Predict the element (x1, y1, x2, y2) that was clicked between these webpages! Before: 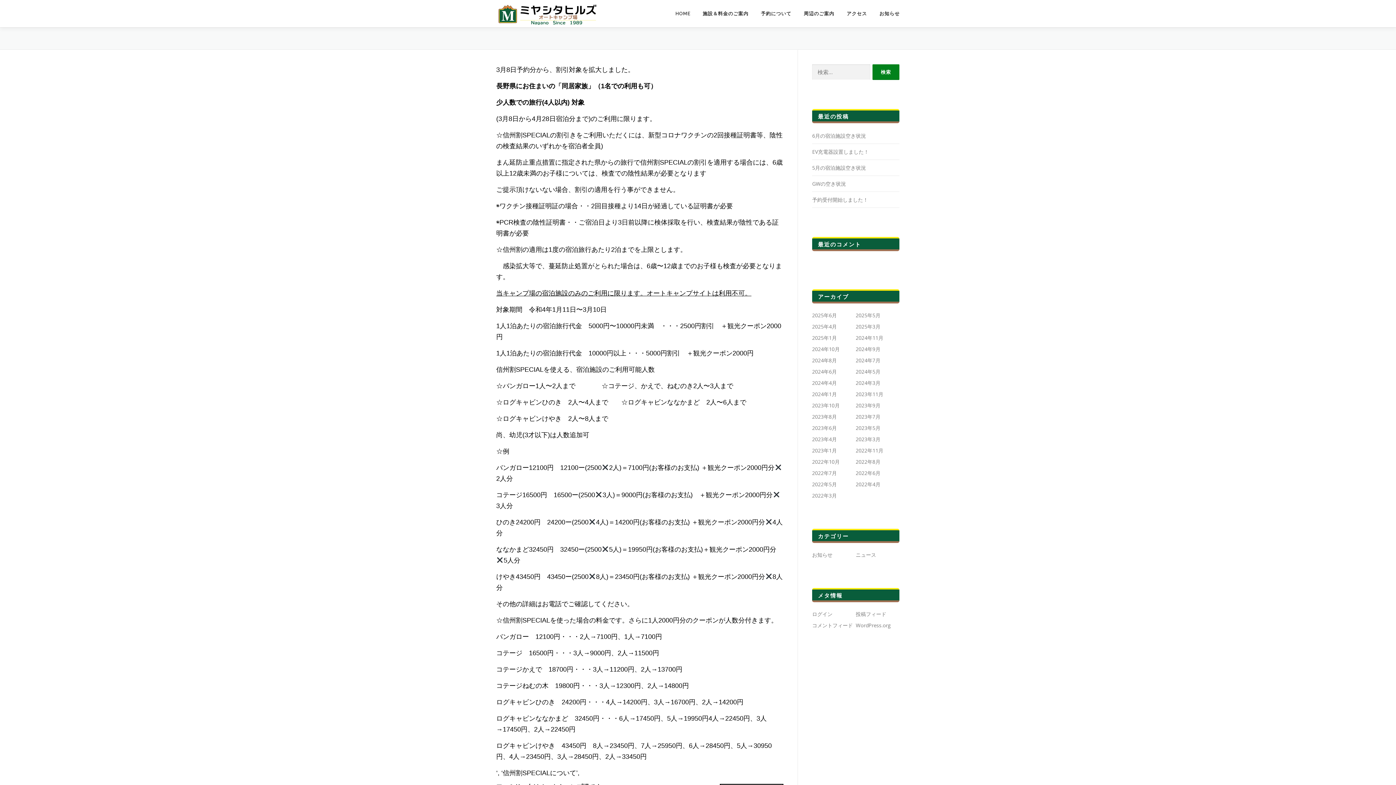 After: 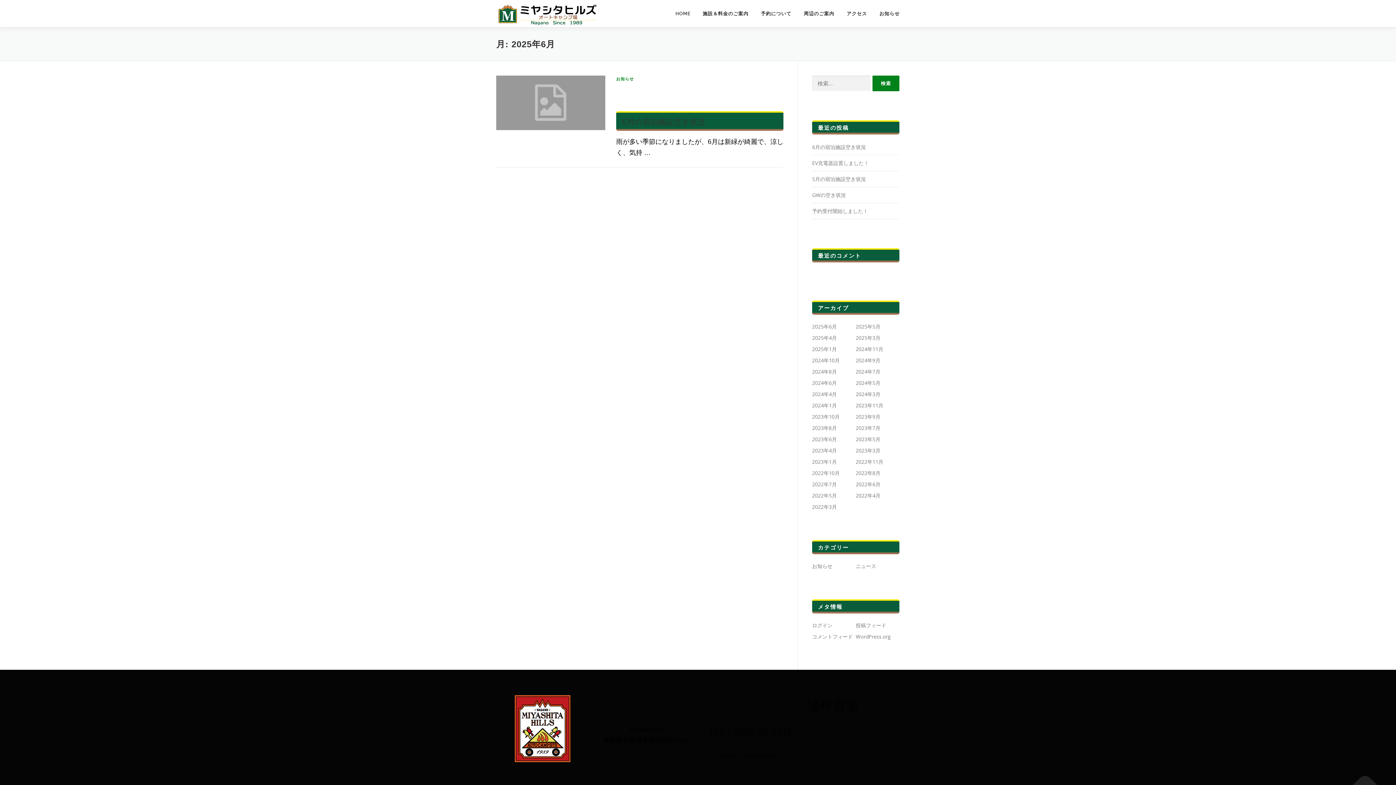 Action: bbox: (812, 312, 837, 318) label: 2025年6月